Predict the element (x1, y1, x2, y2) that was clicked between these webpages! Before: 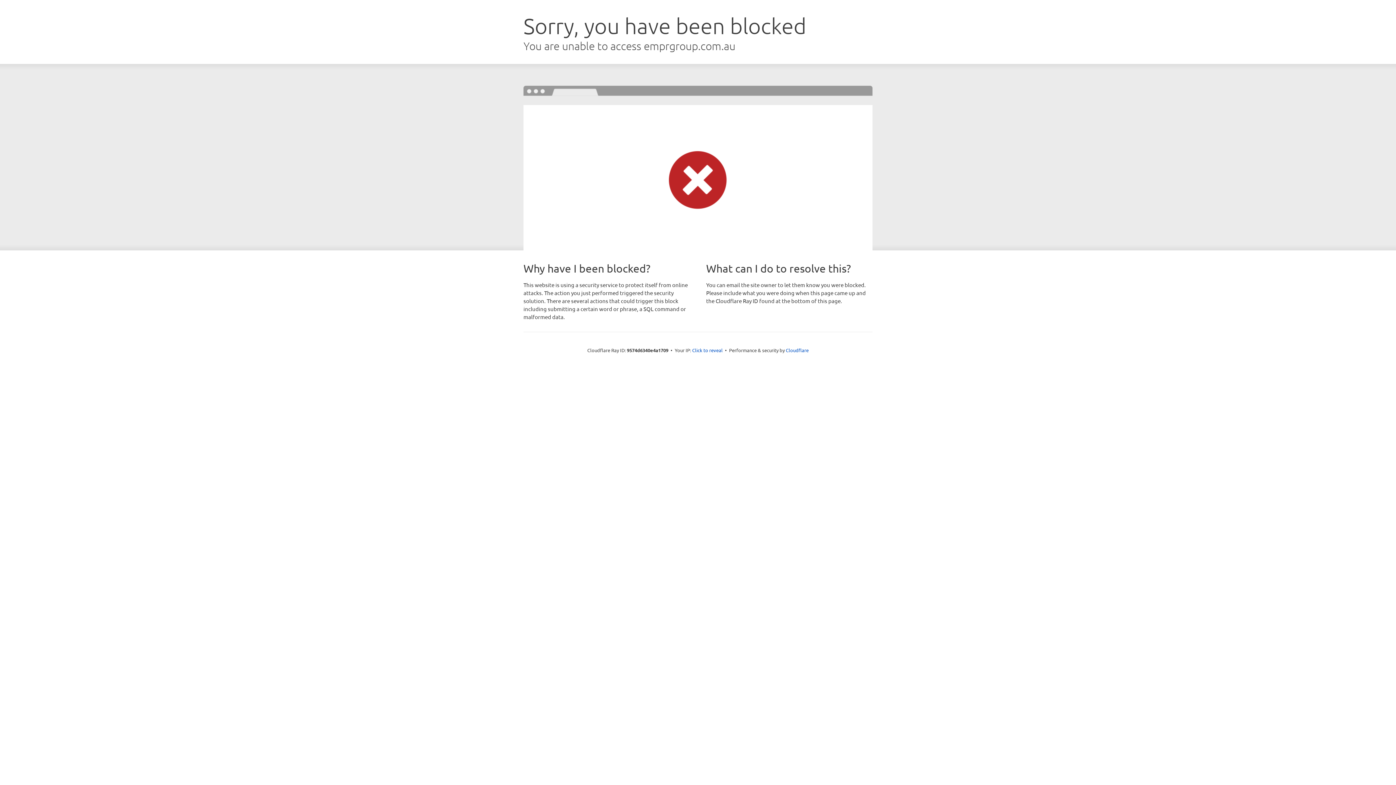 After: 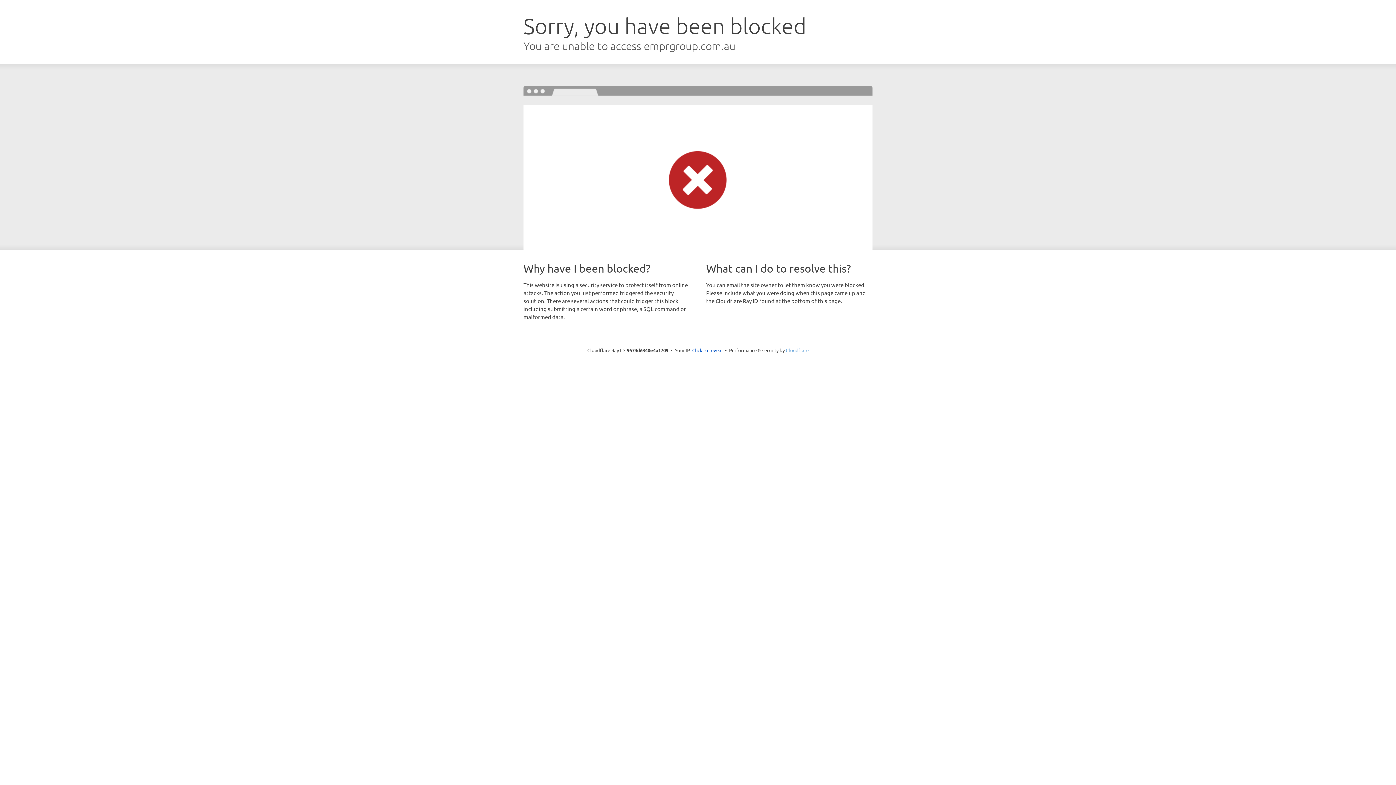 Action: bbox: (786, 347, 808, 353) label: Cloudflare